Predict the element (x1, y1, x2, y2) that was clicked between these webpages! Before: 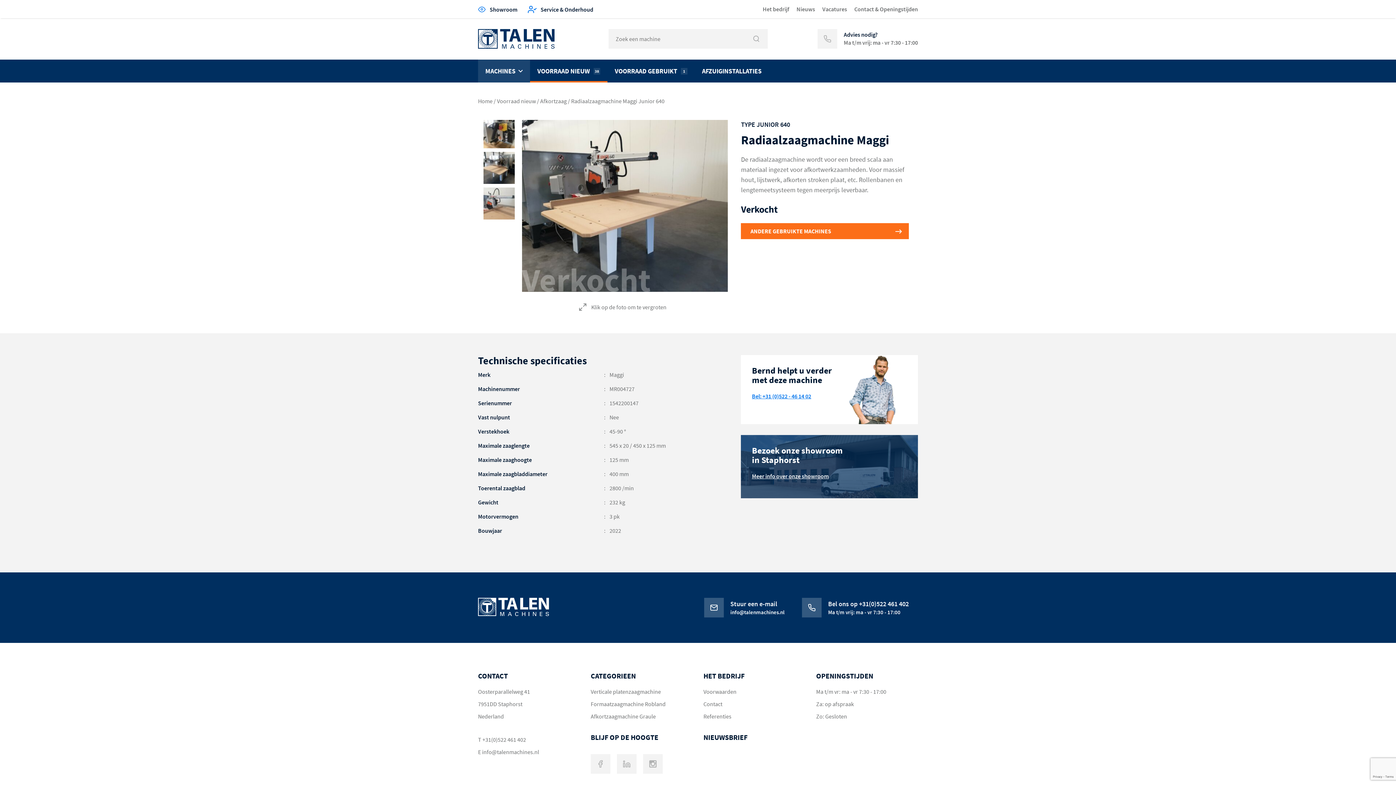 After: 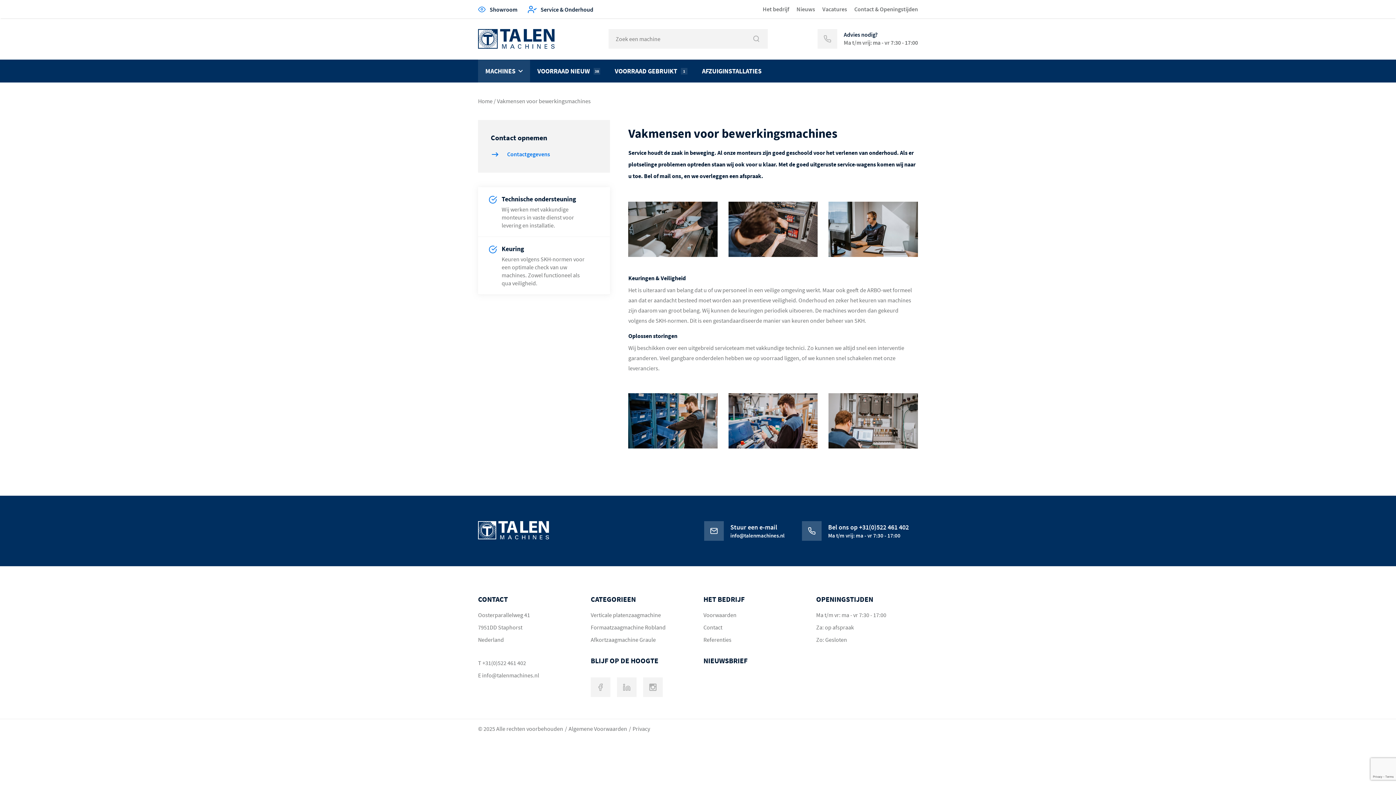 Action: bbox: (528, 4, 593, 13) label:  Service & Onderhoud